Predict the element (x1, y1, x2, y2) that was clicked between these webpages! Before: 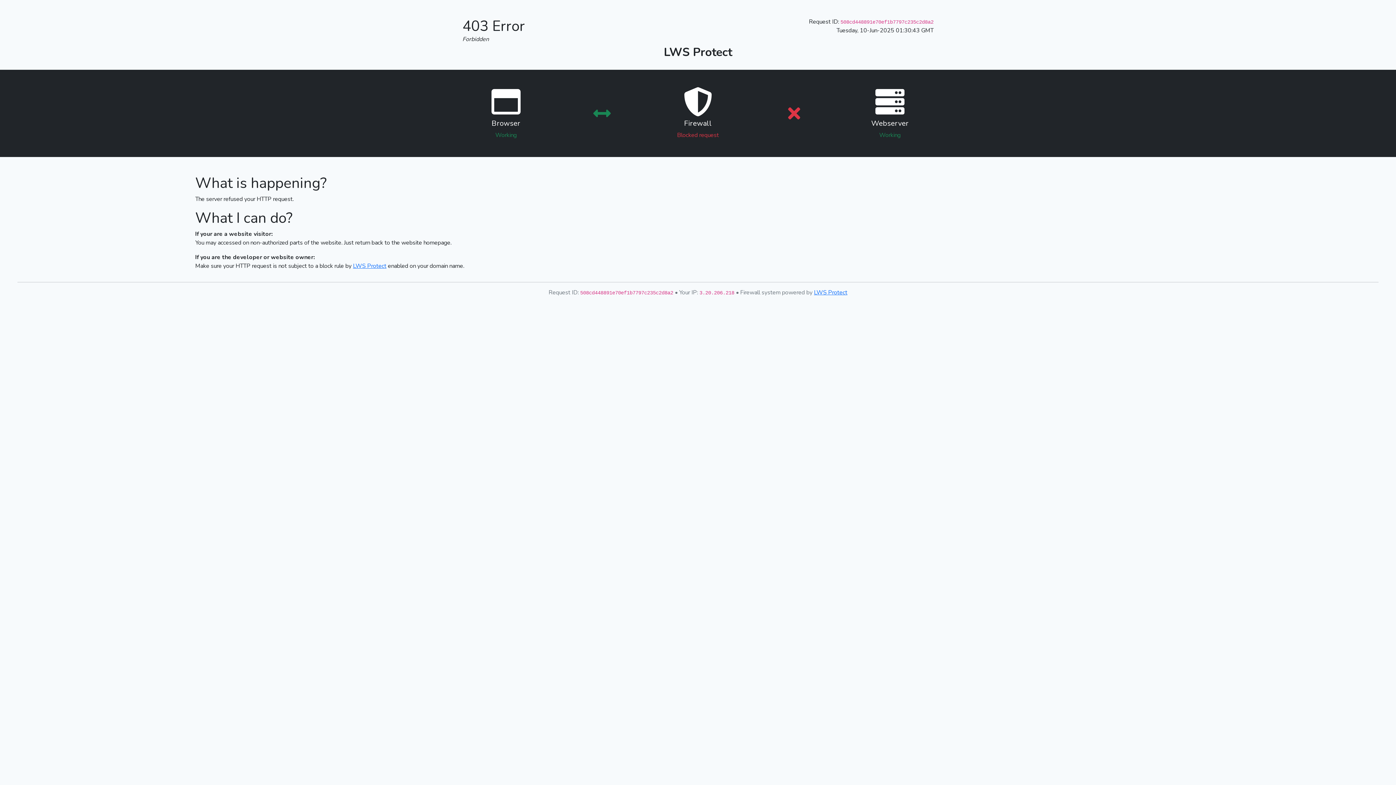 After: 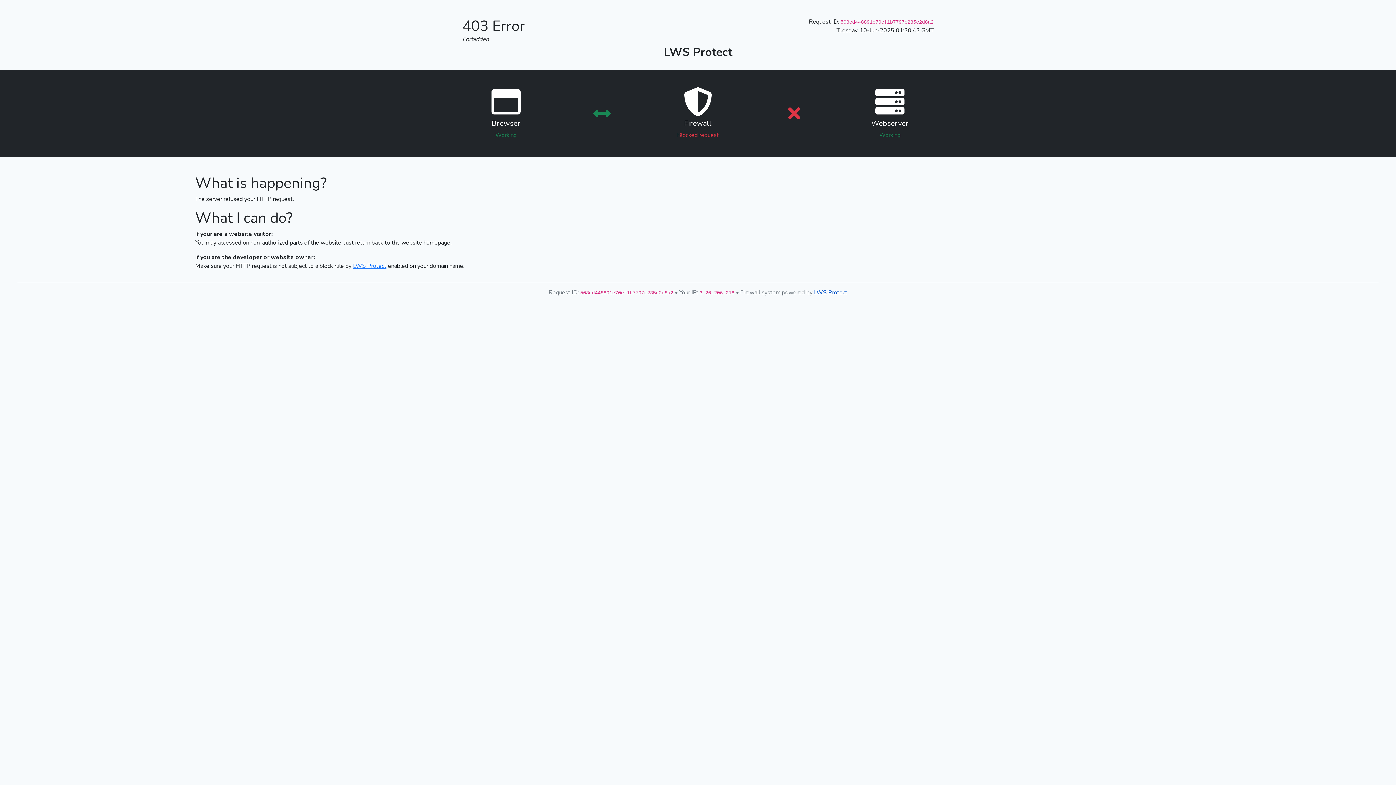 Action: bbox: (814, 288, 847, 296) label: LWS Protect